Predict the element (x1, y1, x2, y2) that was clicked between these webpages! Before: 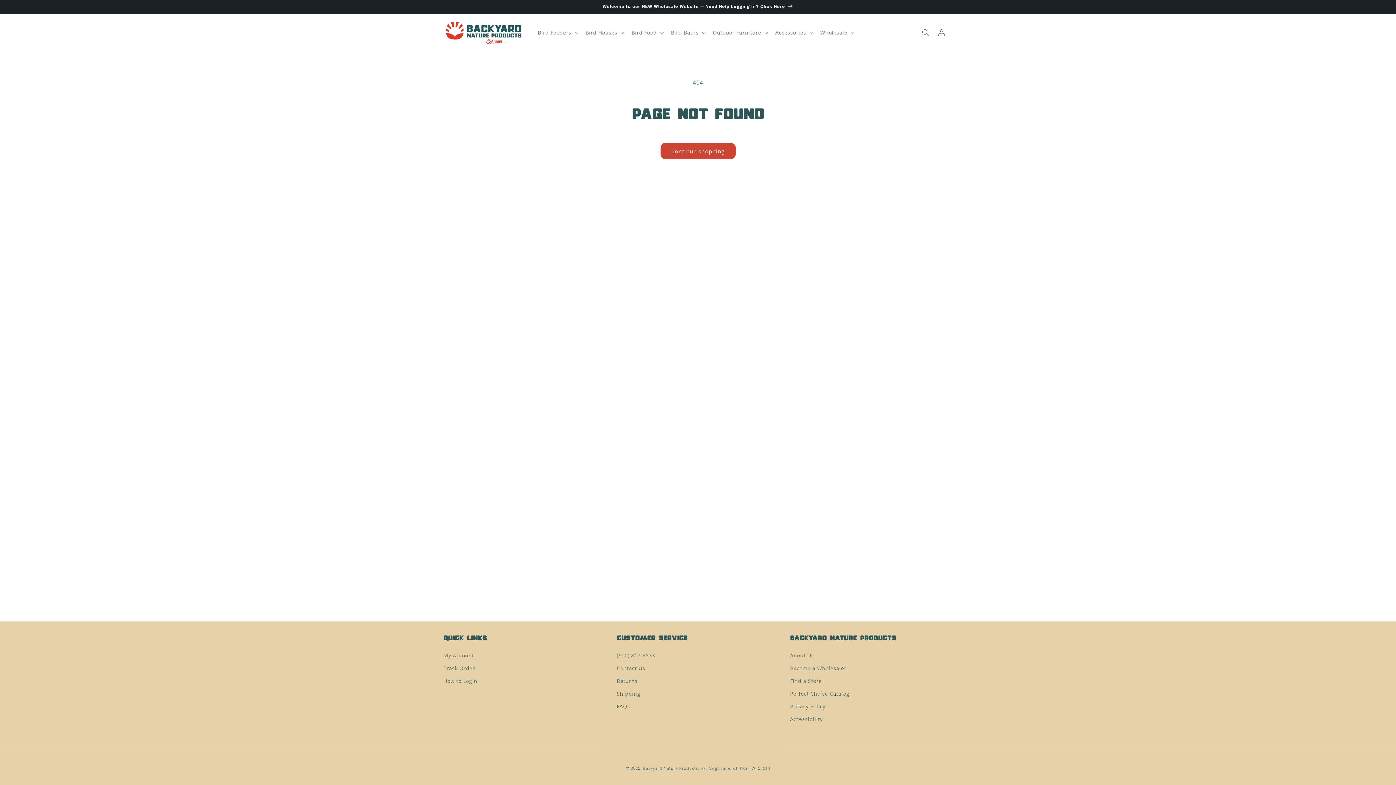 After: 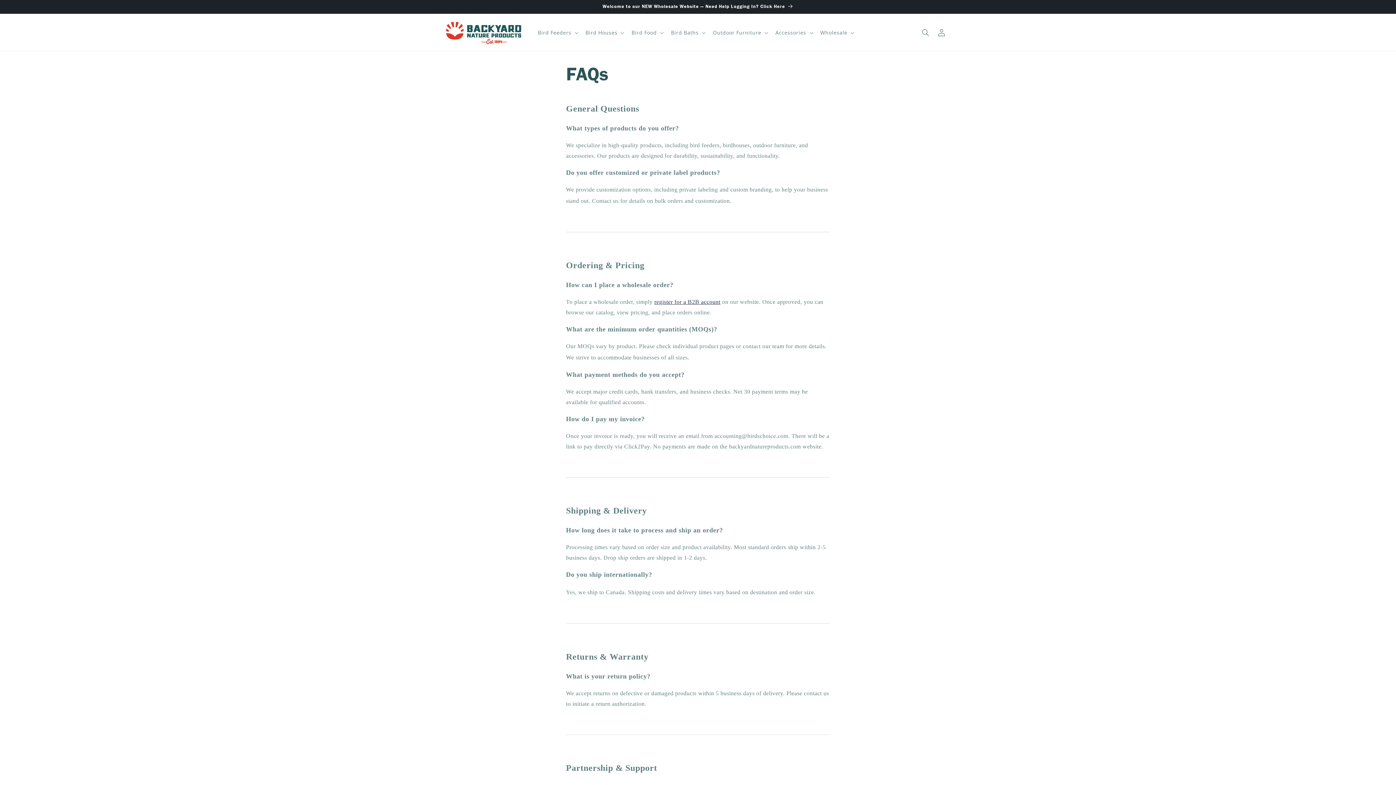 Action: bbox: (616, 700, 630, 713) label: FAQs